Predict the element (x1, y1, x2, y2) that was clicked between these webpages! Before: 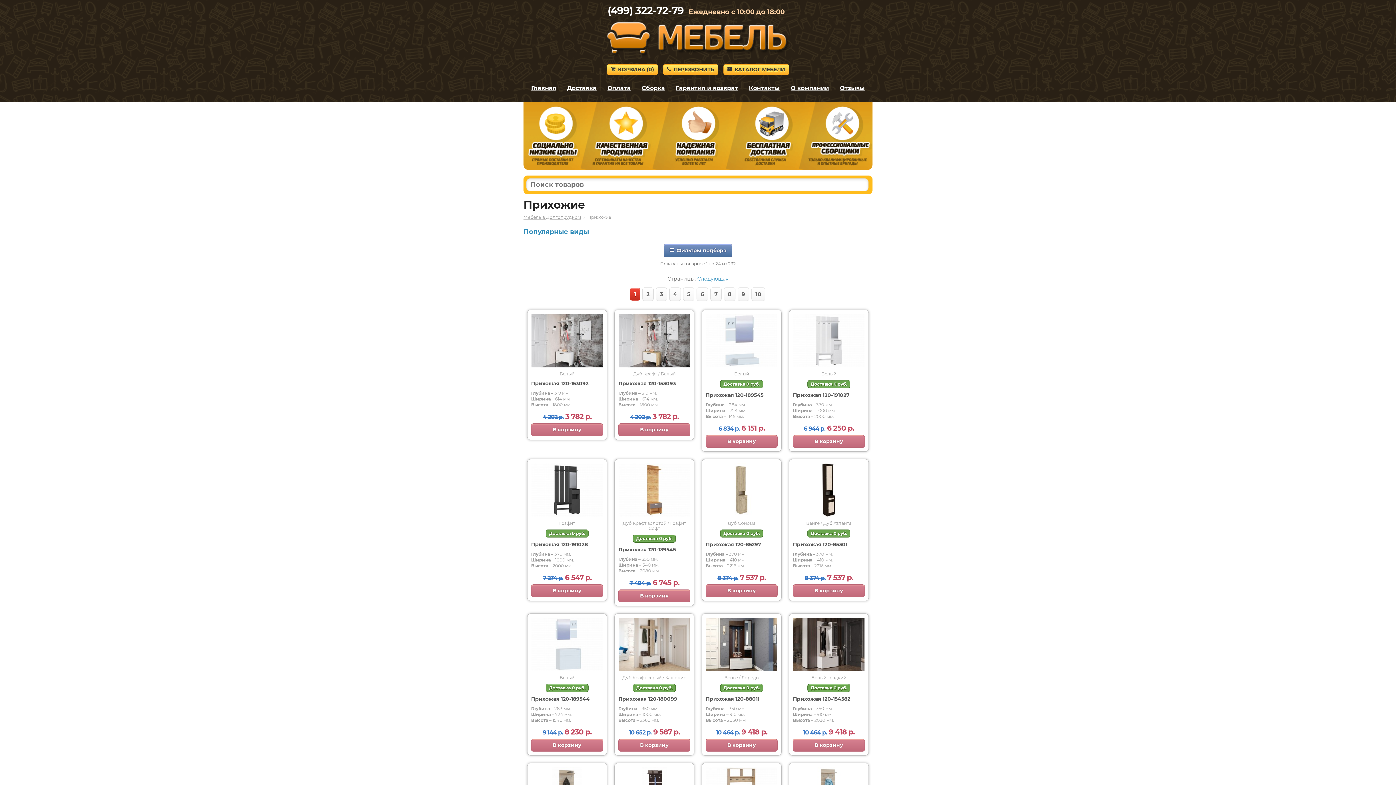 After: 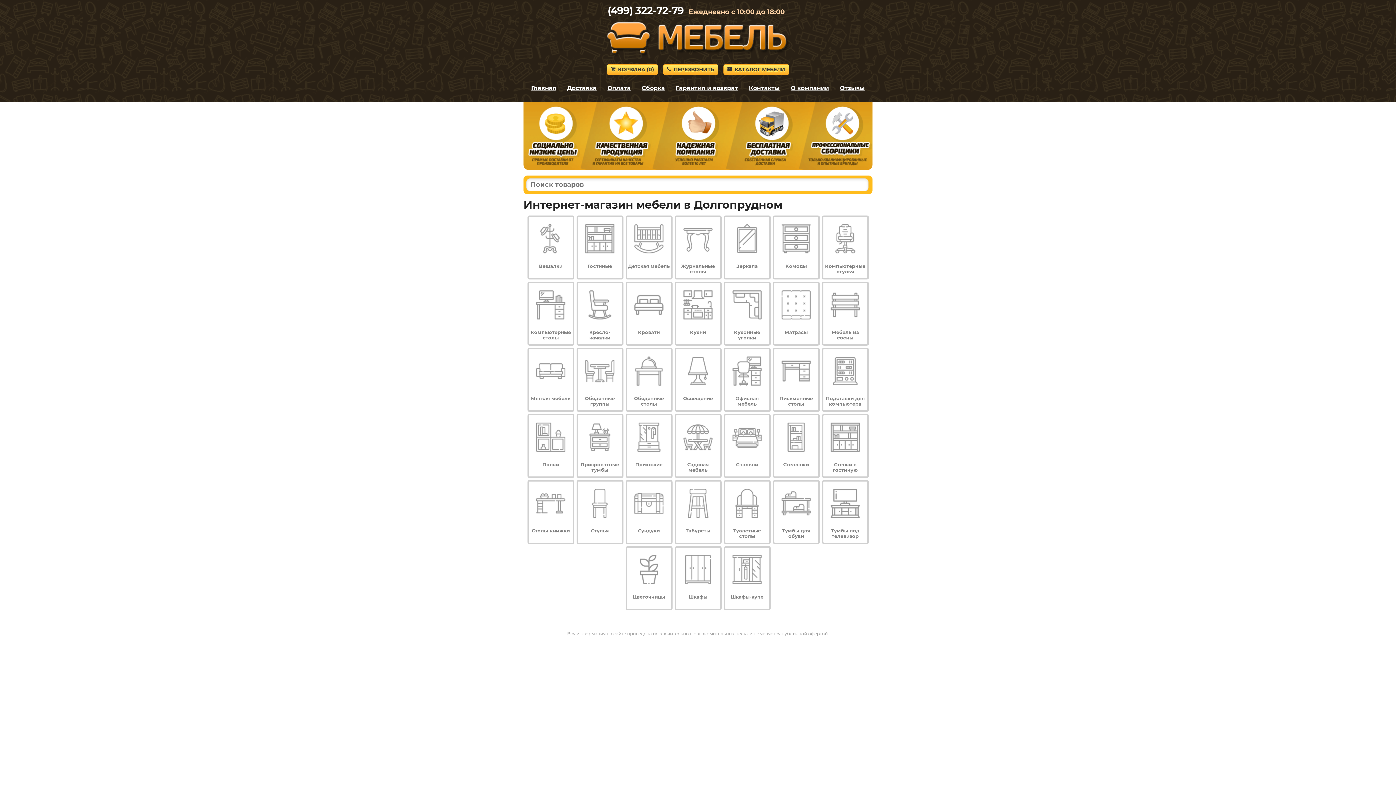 Action: label: Главная bbox: (531, 84, 556, 91)